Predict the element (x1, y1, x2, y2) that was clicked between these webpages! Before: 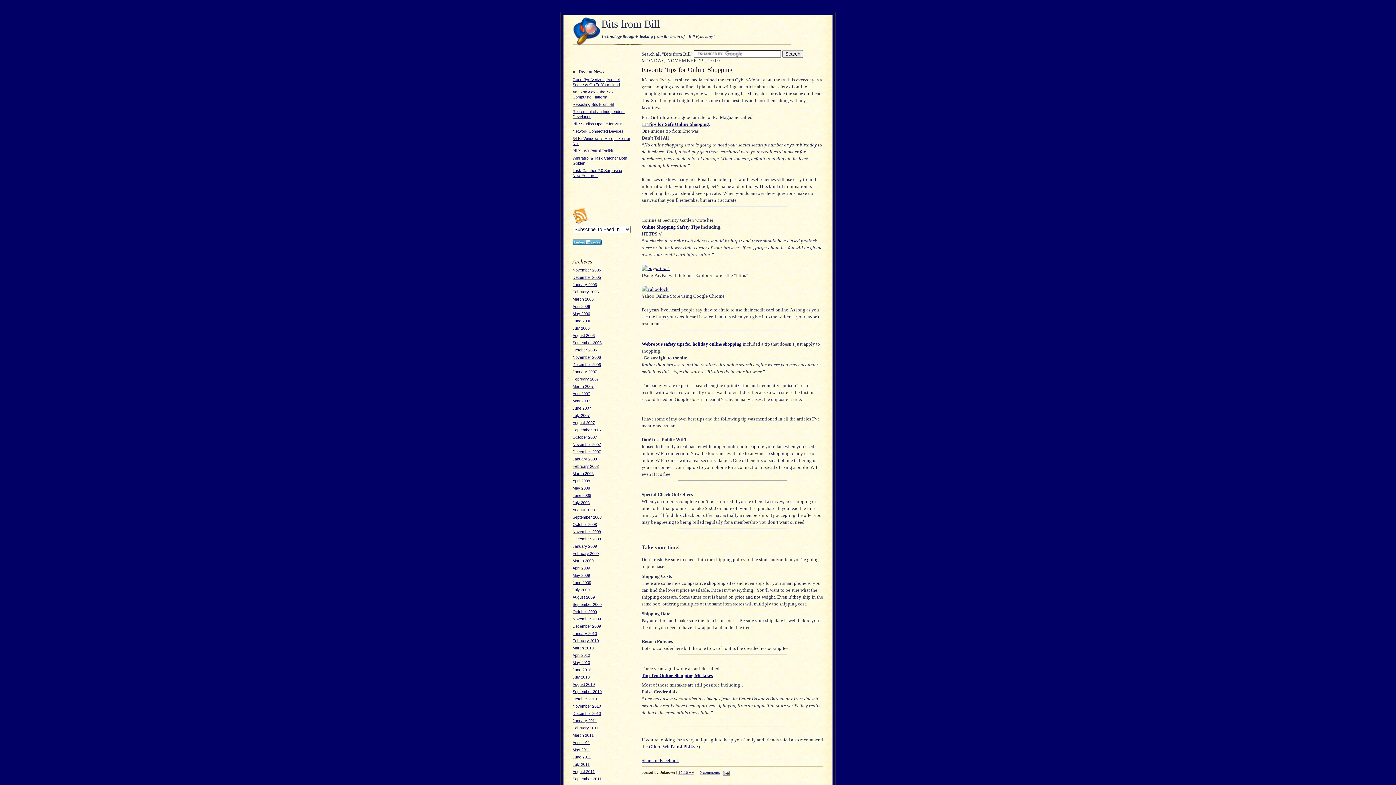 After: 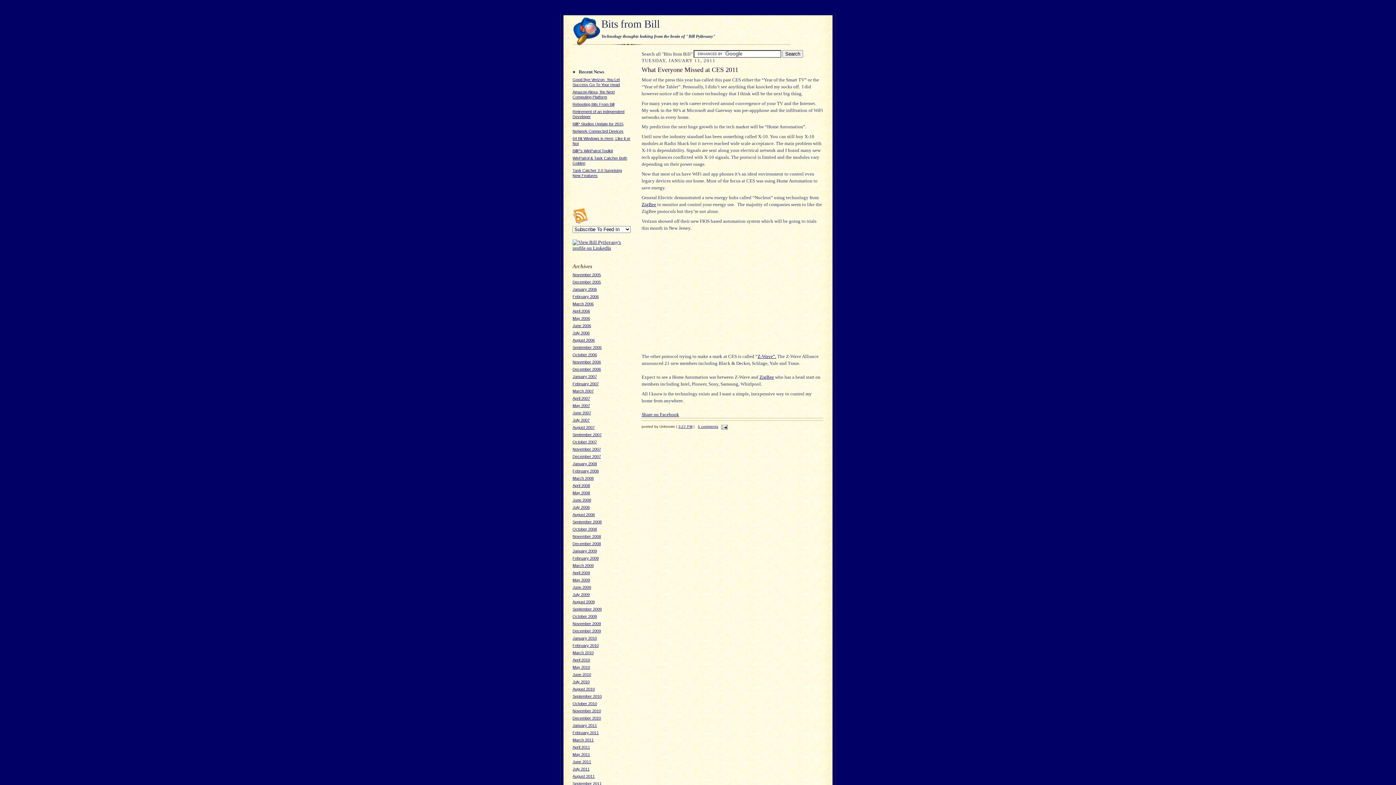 Action: bbox: (572, 718, 597, 723) label: January 2011